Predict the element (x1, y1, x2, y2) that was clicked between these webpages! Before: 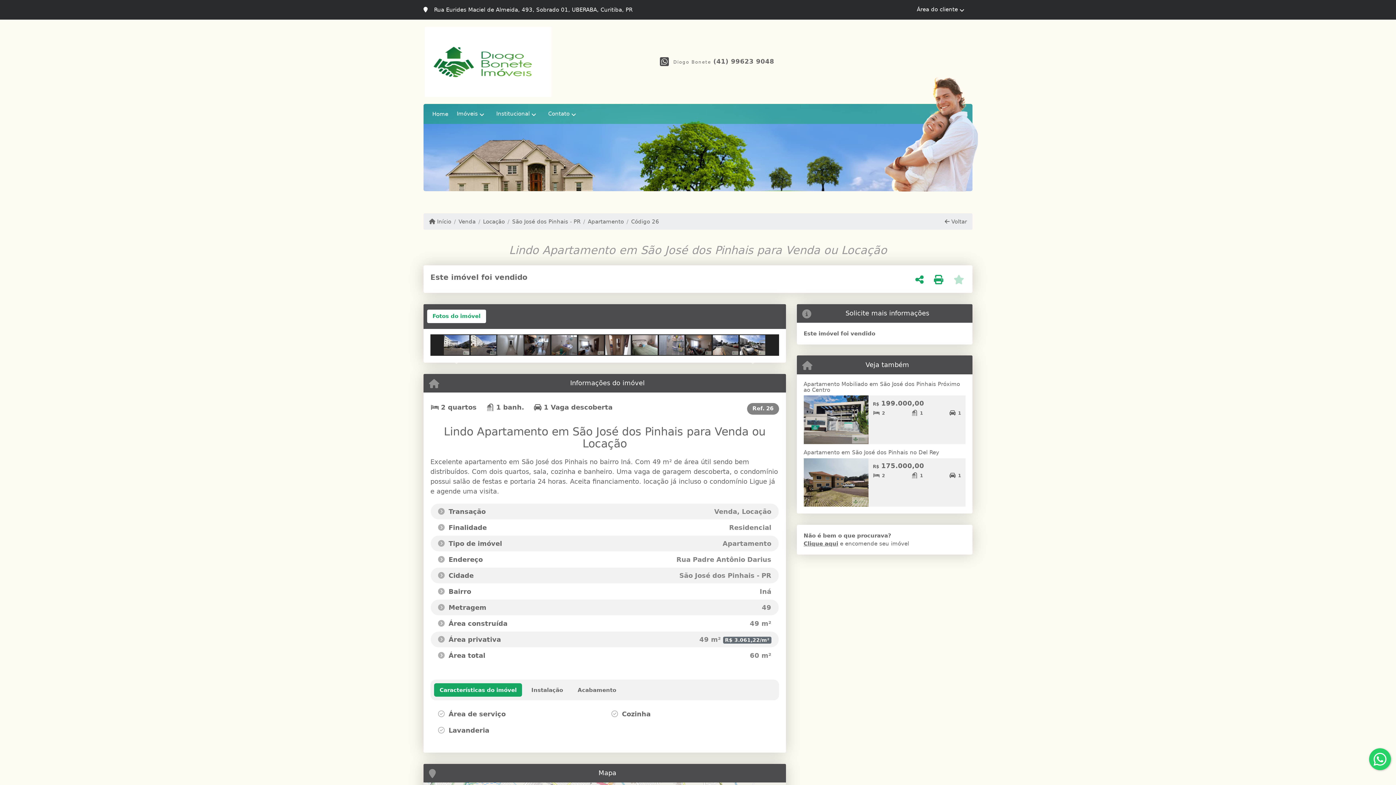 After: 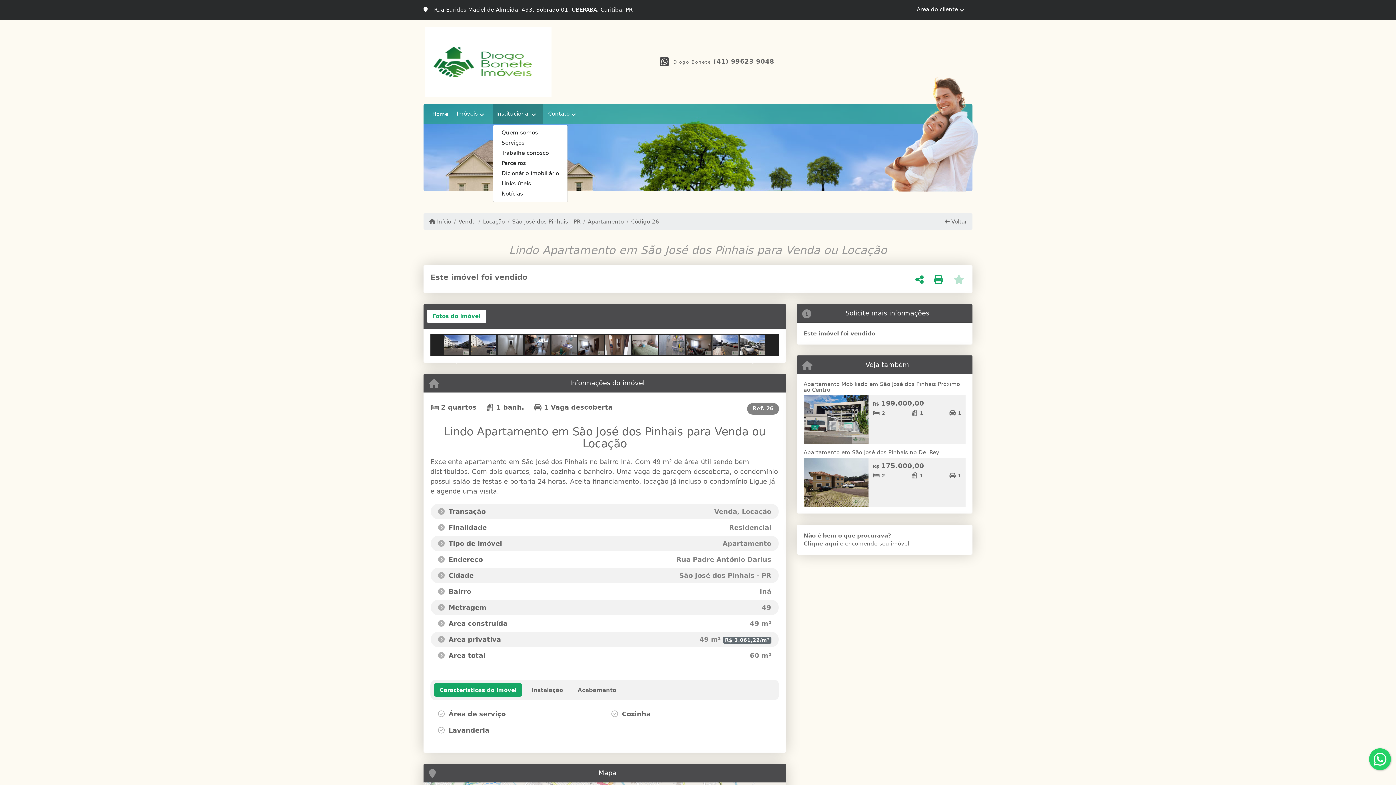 Action: bbox: (493, 104, 543, 123) label: Institucional